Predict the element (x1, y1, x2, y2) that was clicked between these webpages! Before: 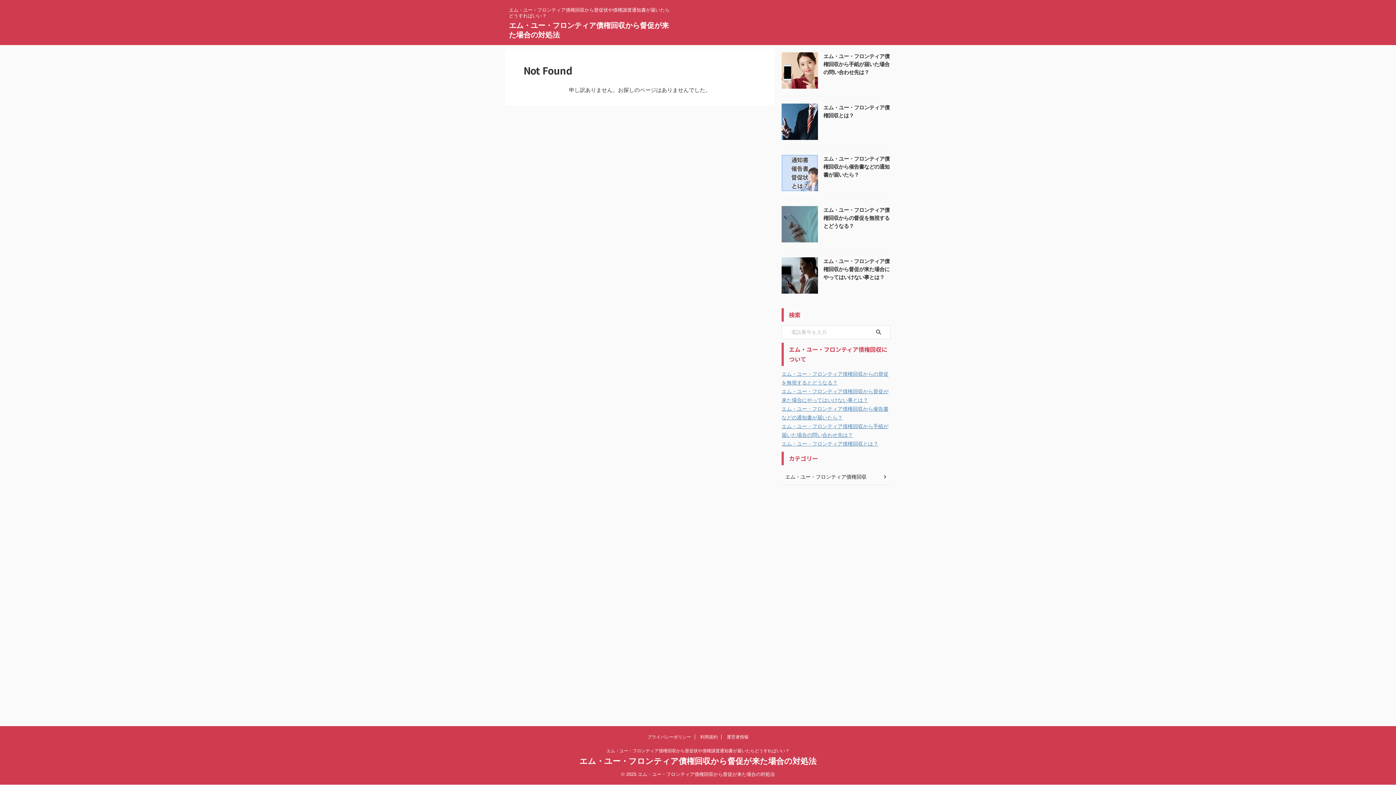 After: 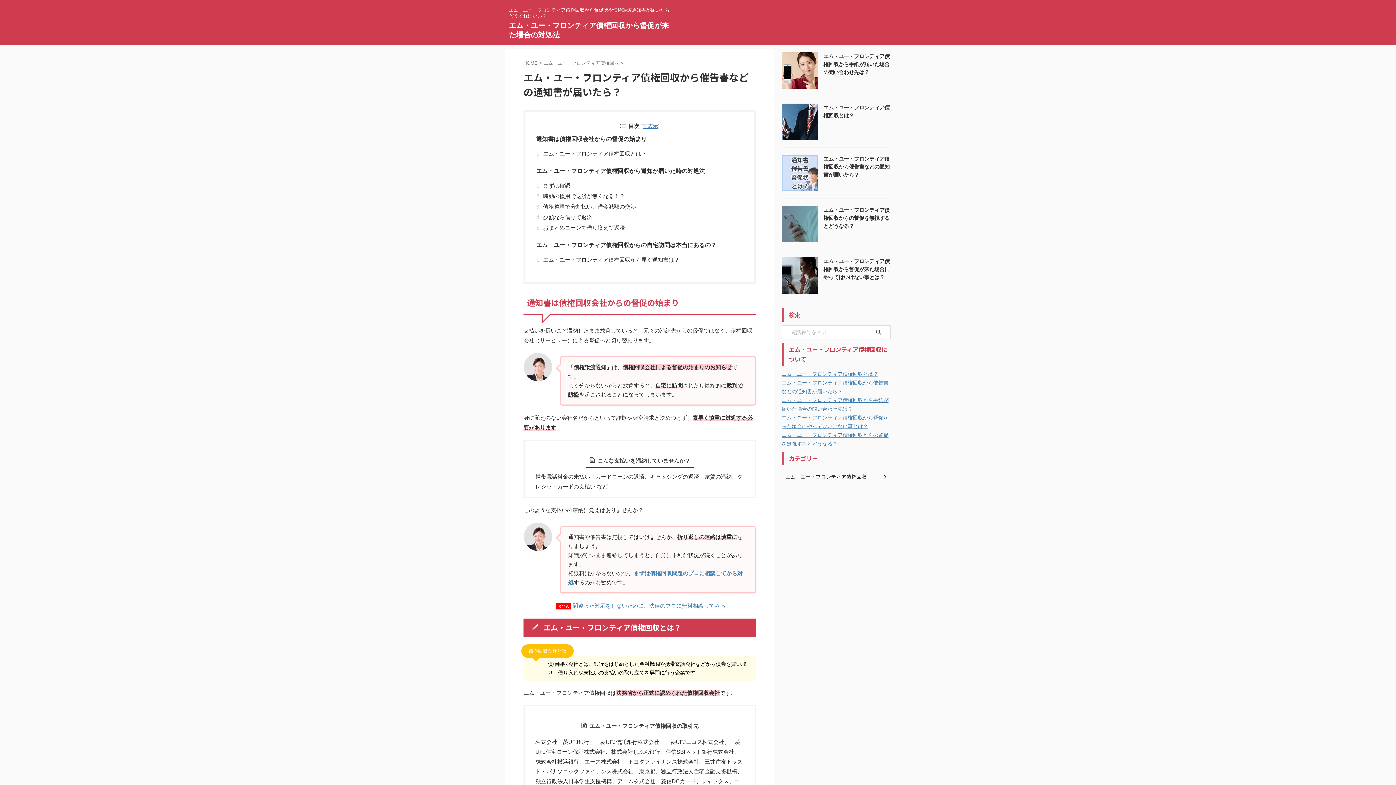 Action: label: エム・ユー・フロンティア債権回収から催告書などの通知書が届いたら？ bbox: (823, 156, 889, 177)